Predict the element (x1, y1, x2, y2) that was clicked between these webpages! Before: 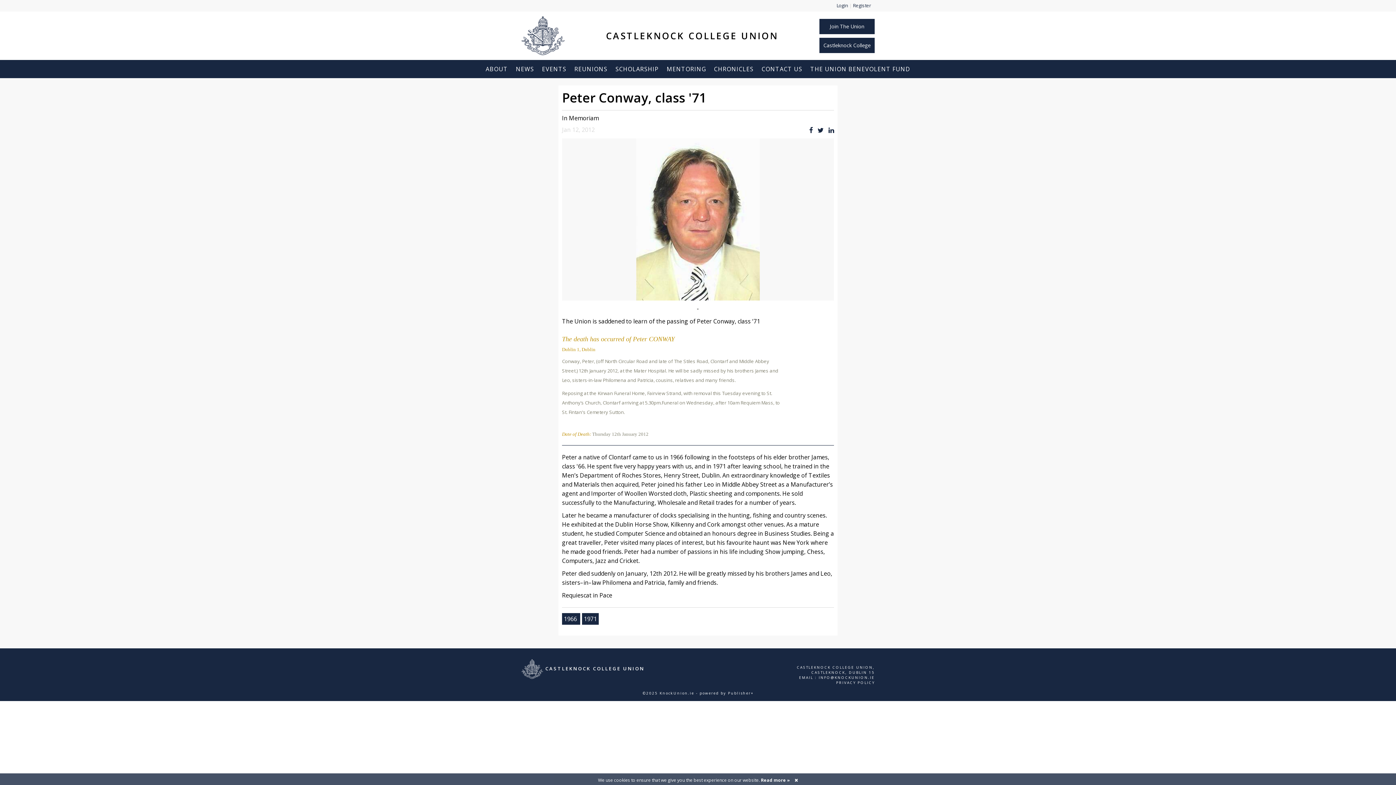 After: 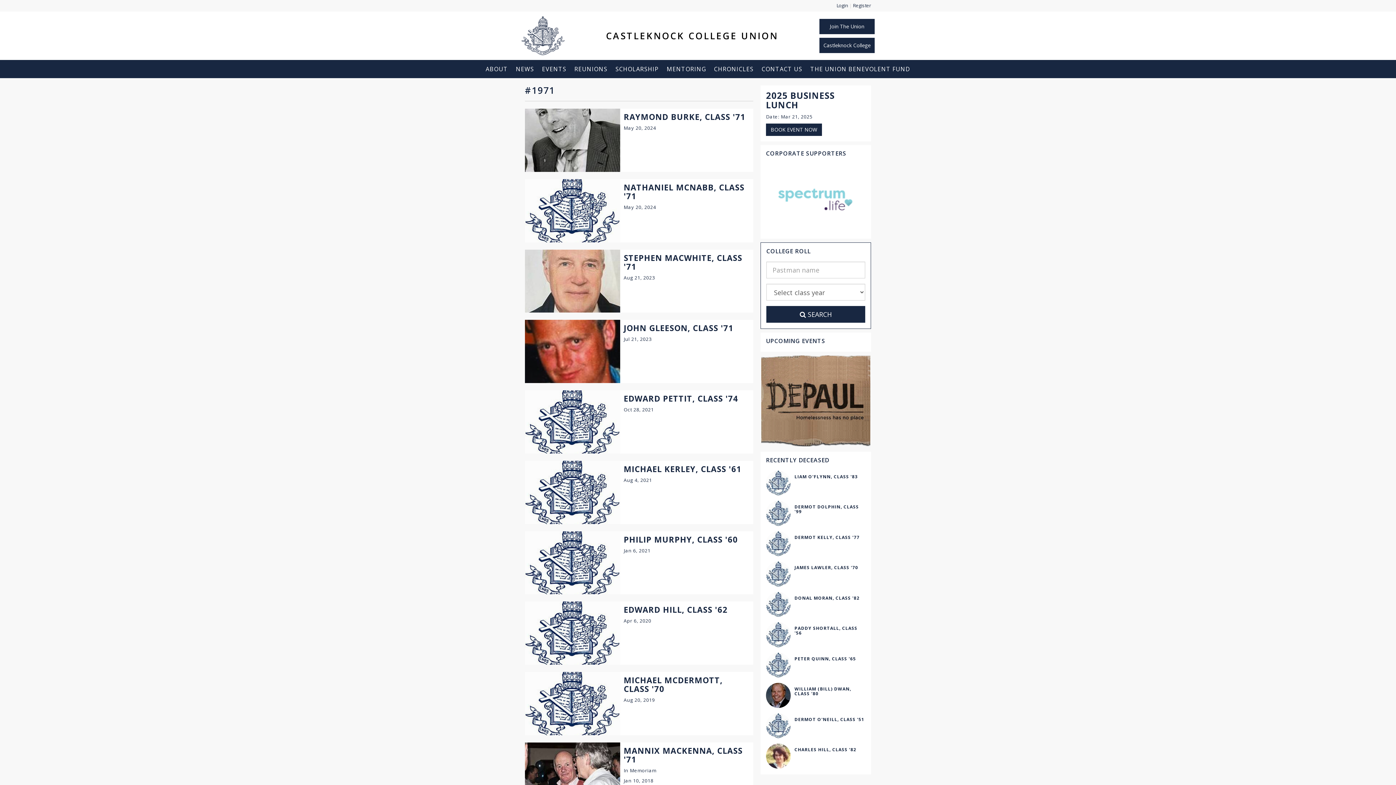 Action: label: 1971 bbox: (582, 613, 598, 625)